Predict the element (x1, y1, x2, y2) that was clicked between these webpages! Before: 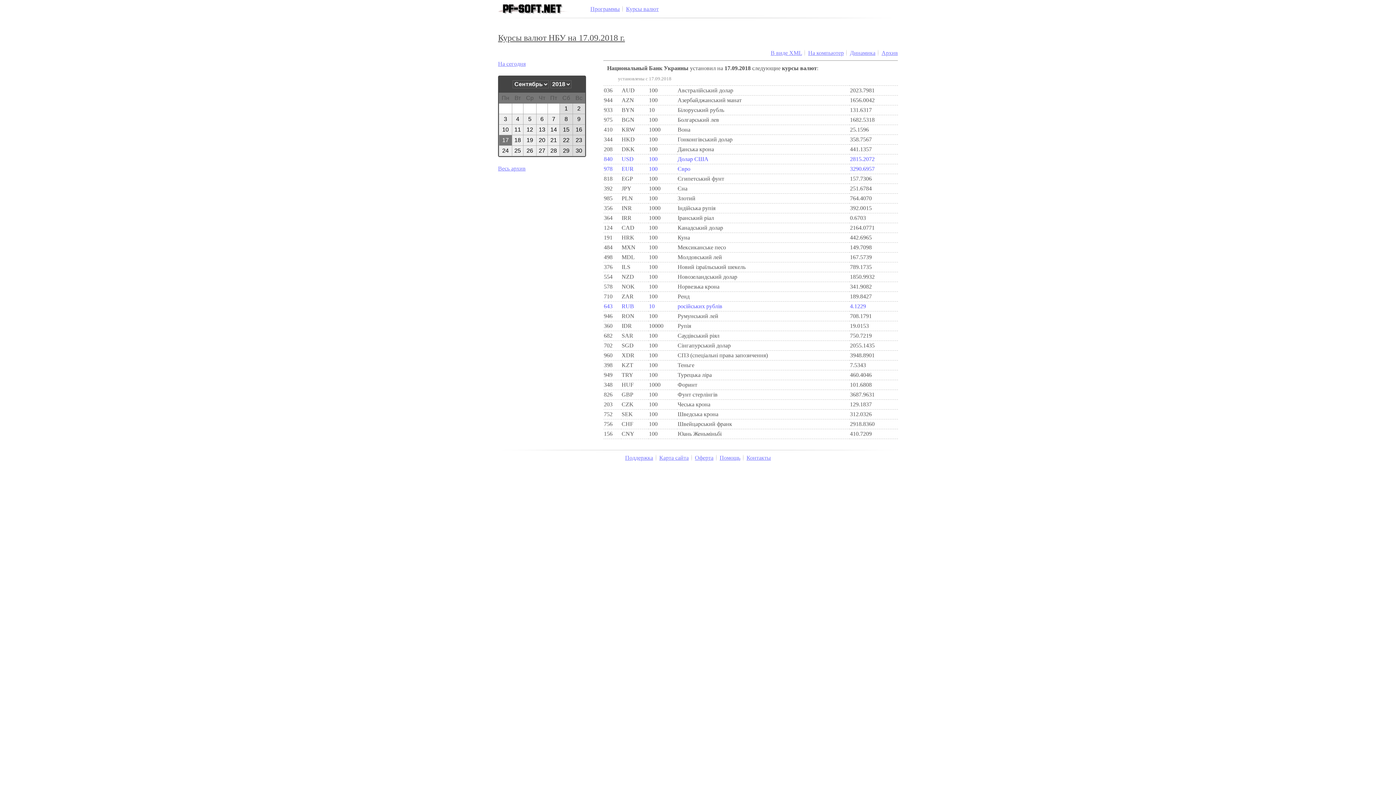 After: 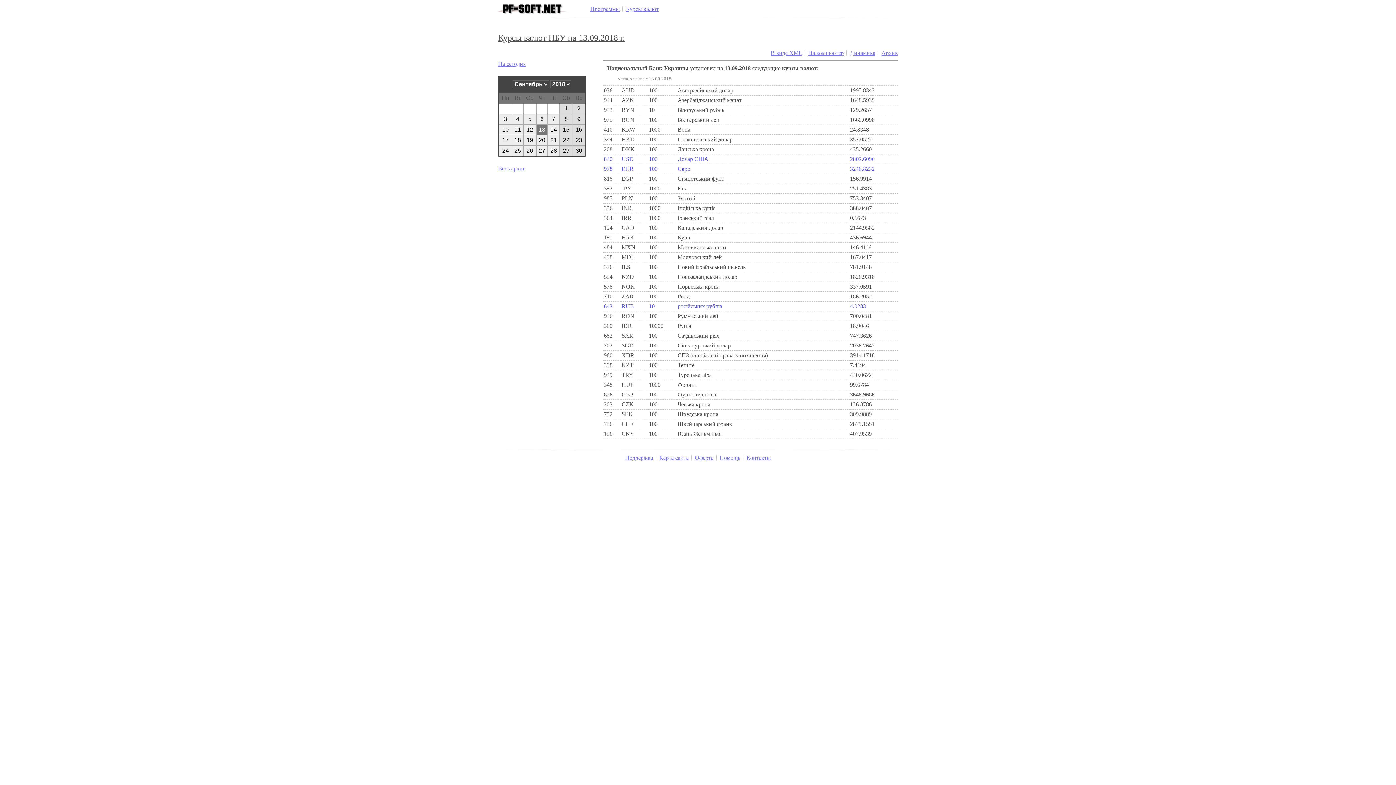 Action: bbox: (536, 124, 547, 134) label: 13